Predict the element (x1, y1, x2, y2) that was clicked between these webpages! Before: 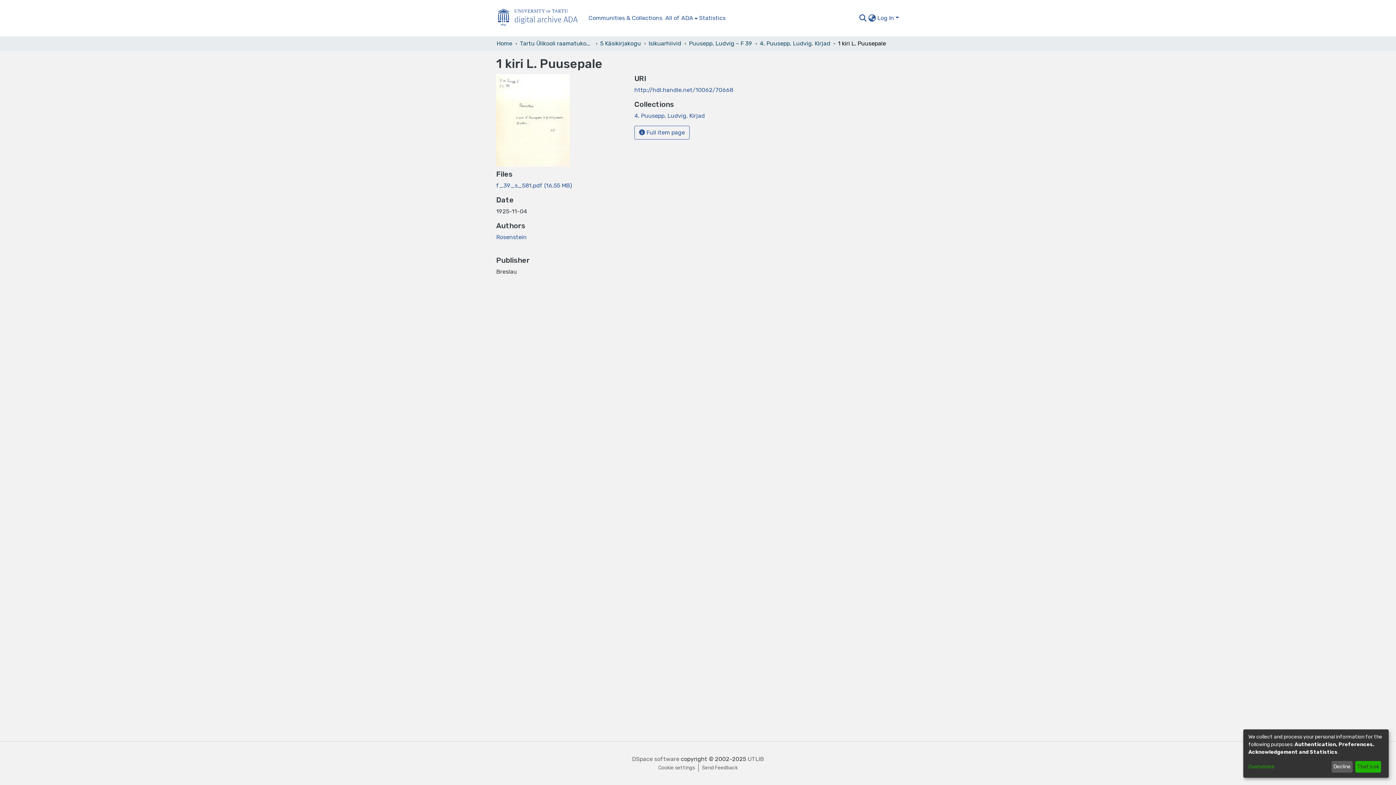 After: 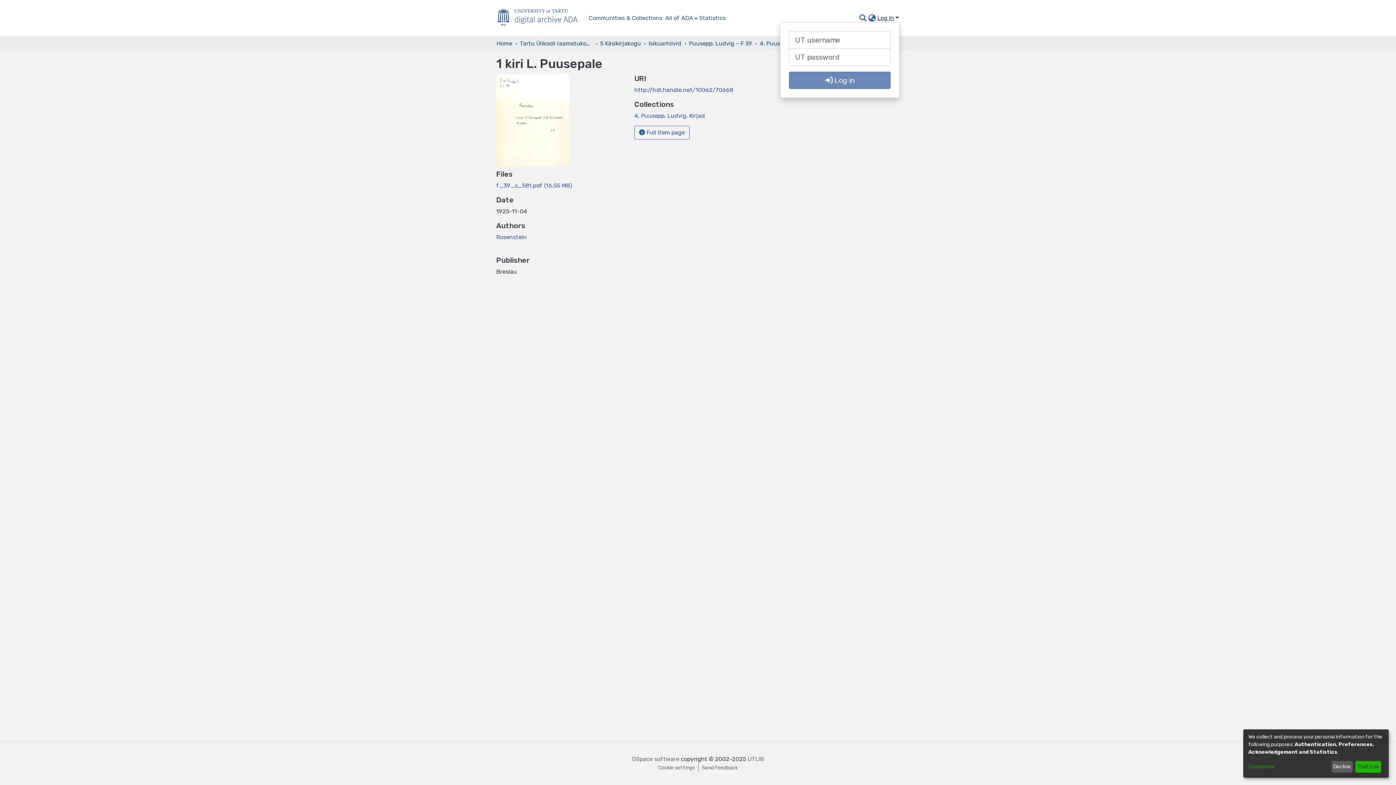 Action: label: Log In bbox: (876, 14, 900, 21)